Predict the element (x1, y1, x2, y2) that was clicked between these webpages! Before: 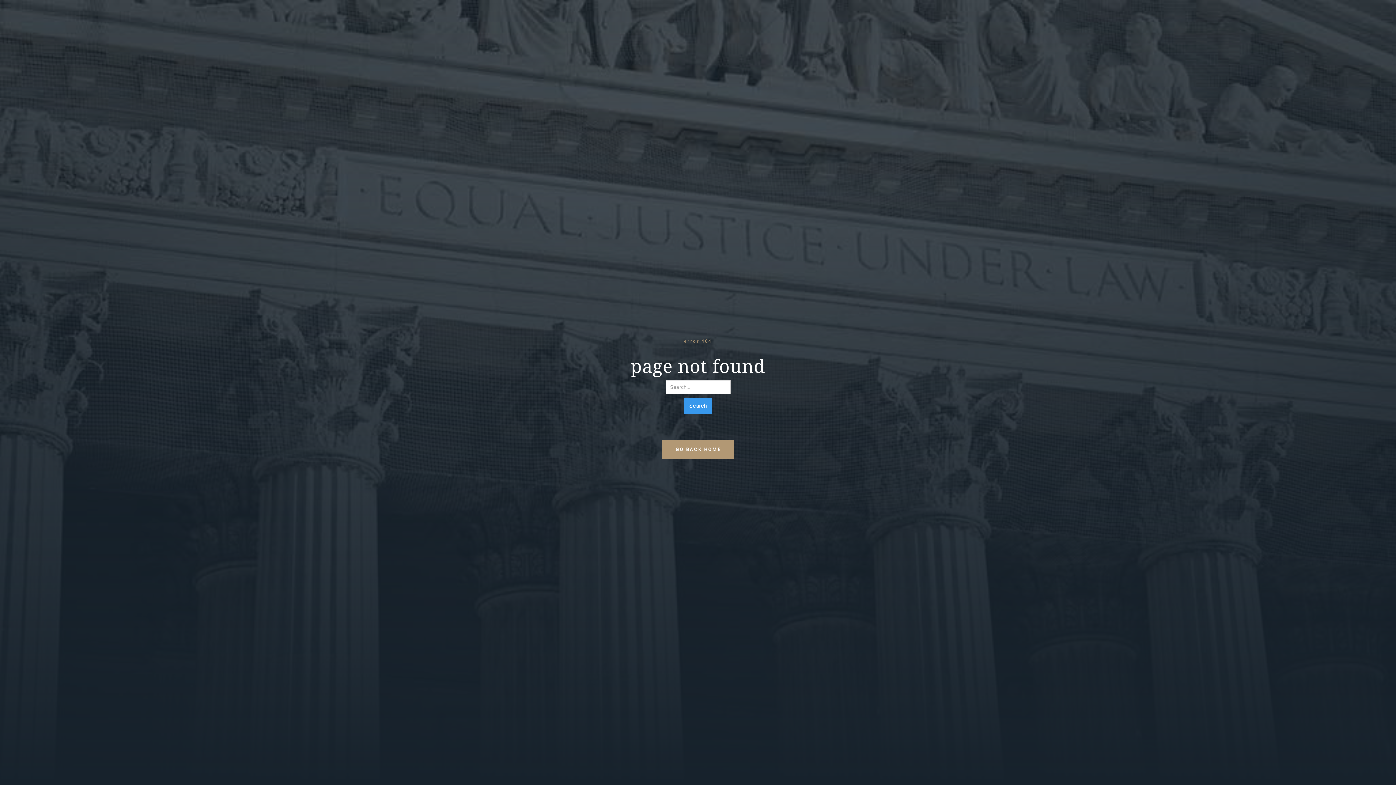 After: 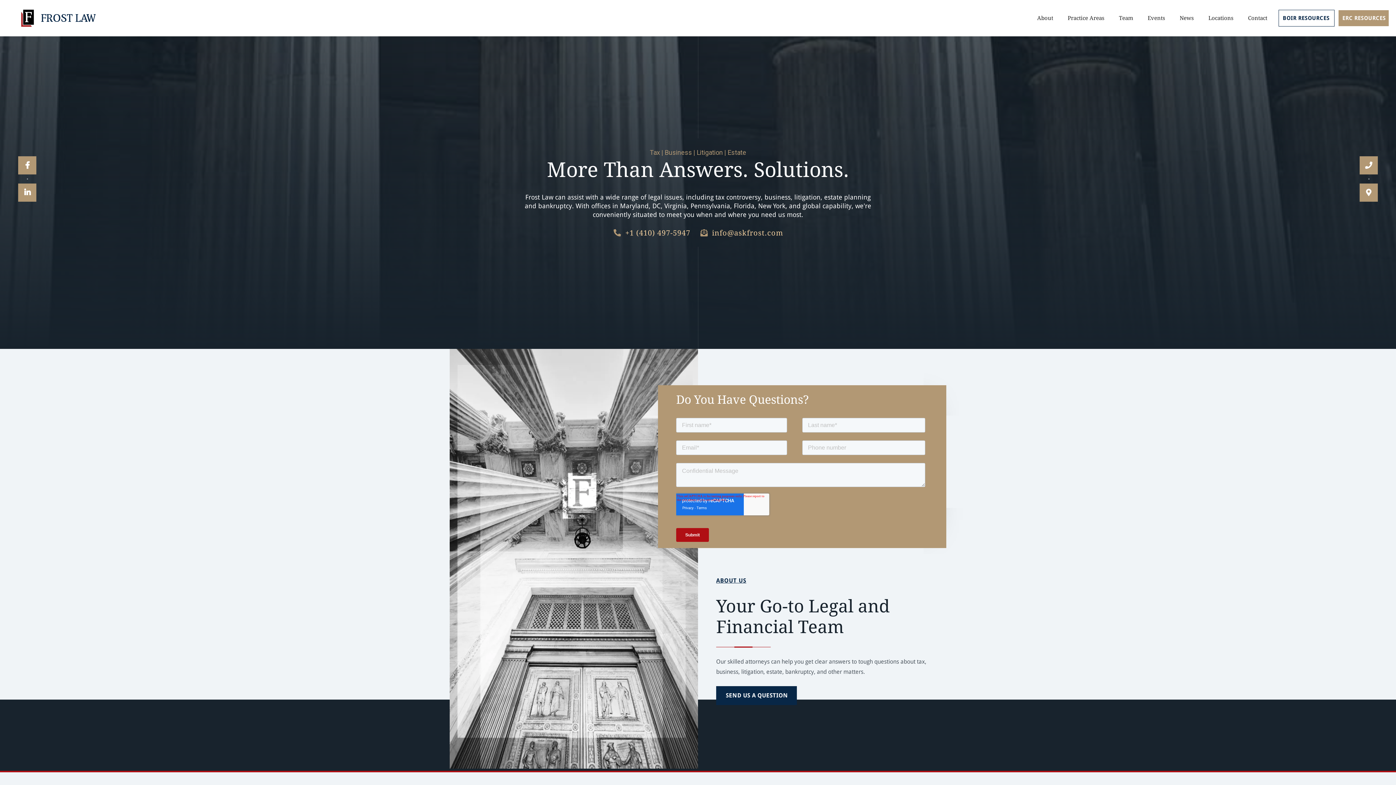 Action: label: GO BACK HOME bbox: (661, 440, 734, 458)